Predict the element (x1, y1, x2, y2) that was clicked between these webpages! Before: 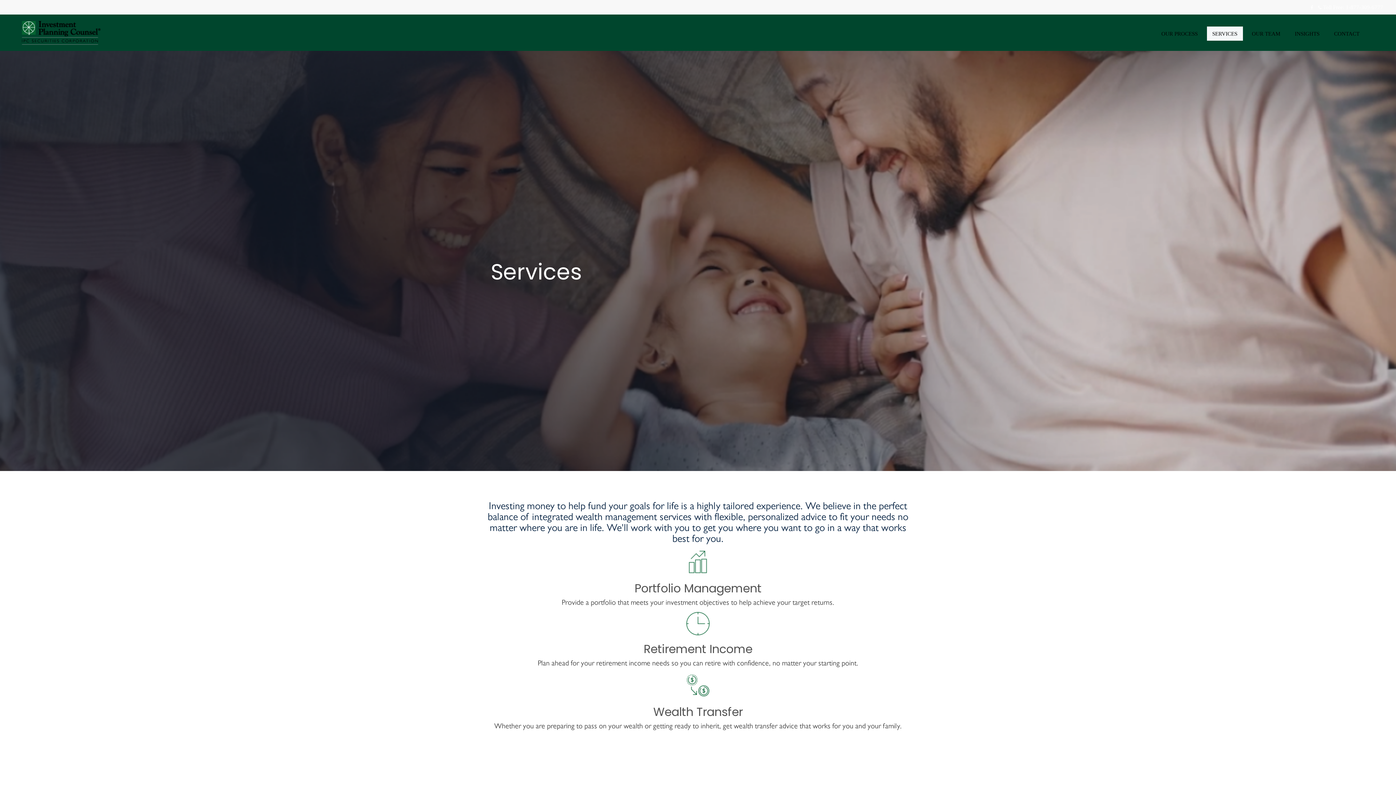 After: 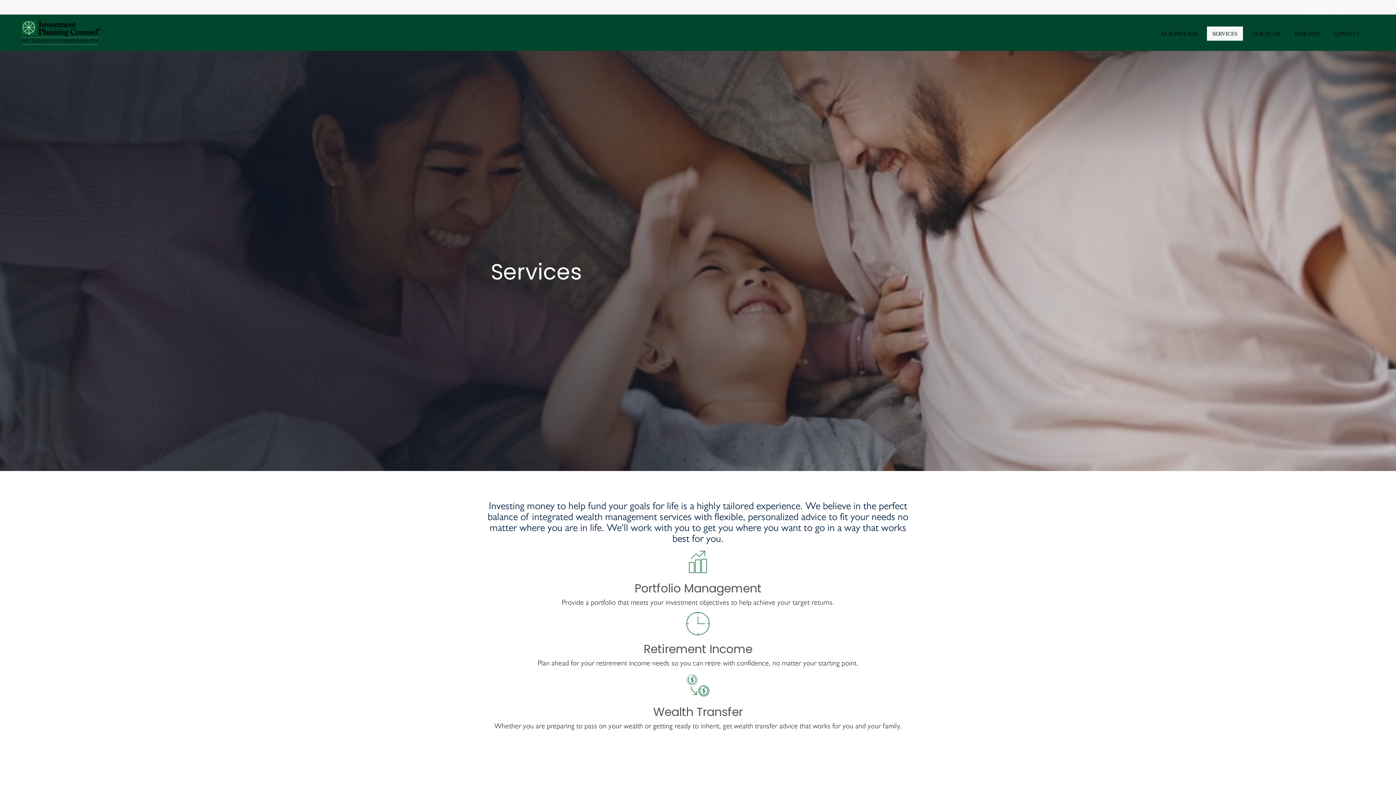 Action: bbox: (1307, 1, 1317, 13) label: Facebook